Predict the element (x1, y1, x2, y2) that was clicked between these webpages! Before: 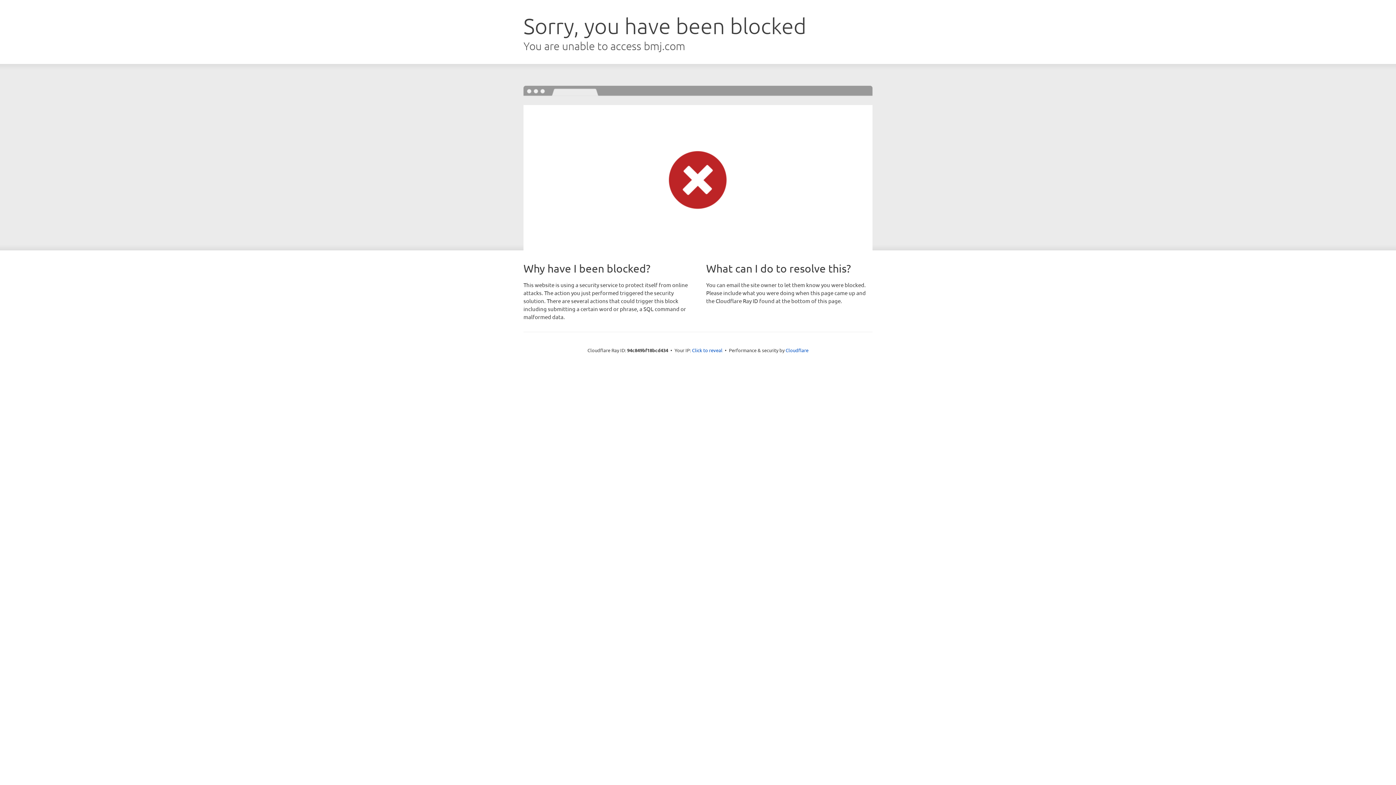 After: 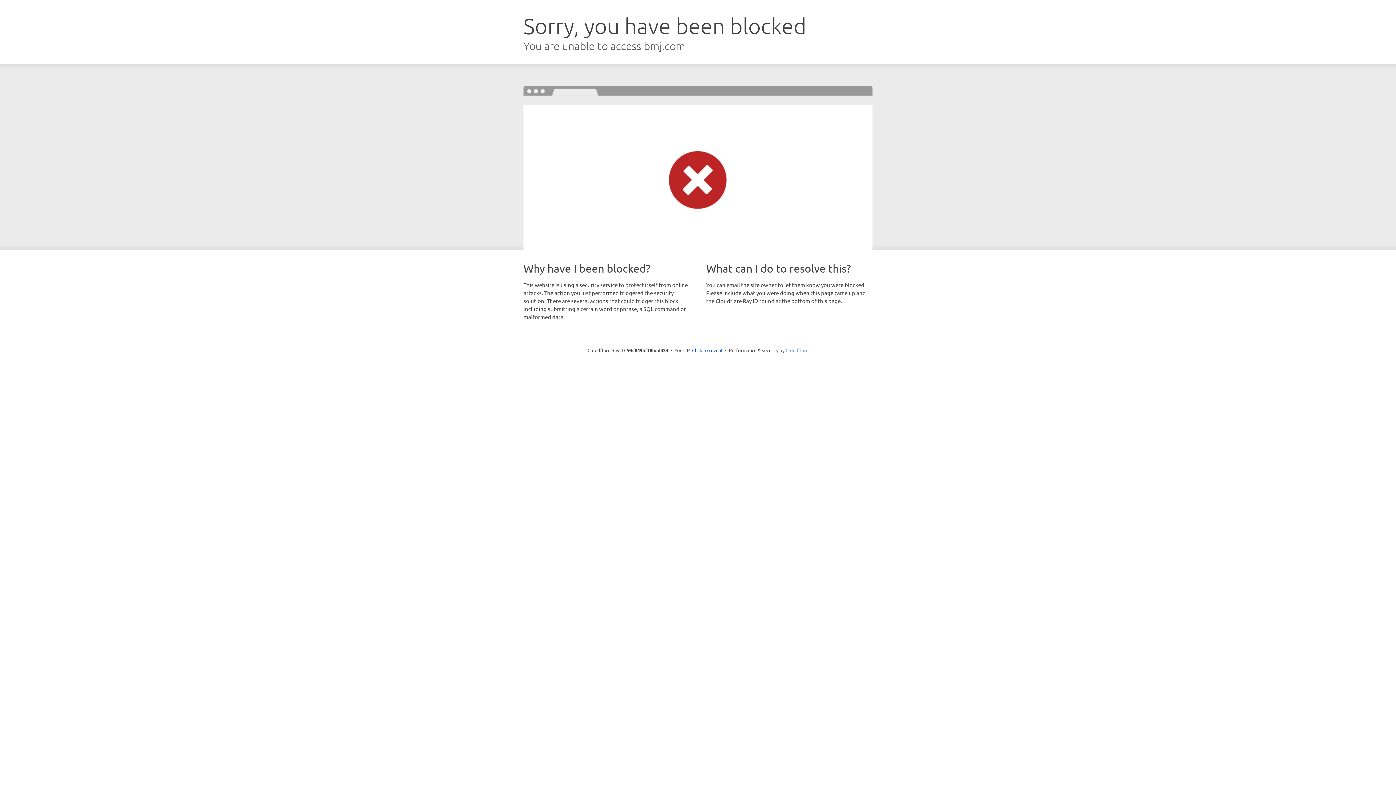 Action: label: Cloudflare bbox: (785, 347, 808, 353)